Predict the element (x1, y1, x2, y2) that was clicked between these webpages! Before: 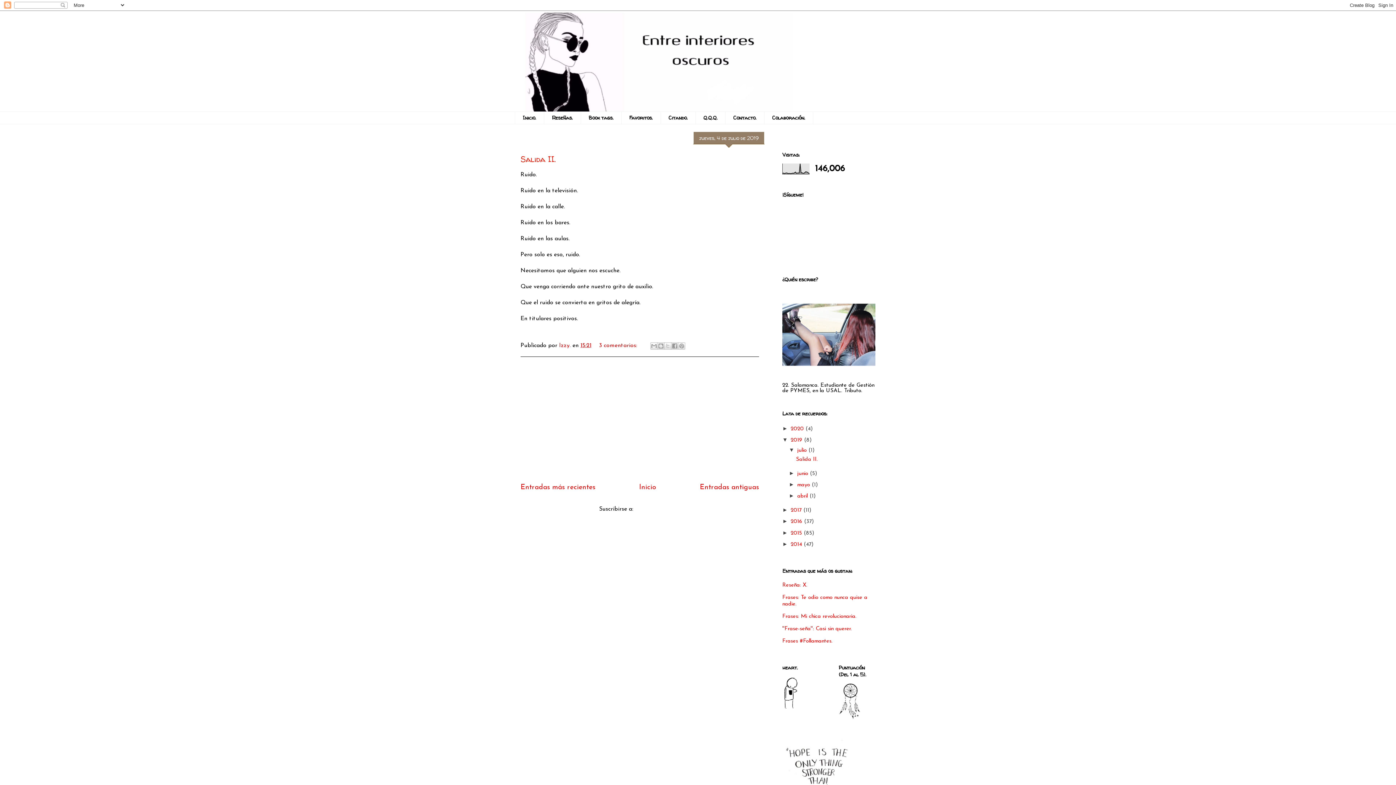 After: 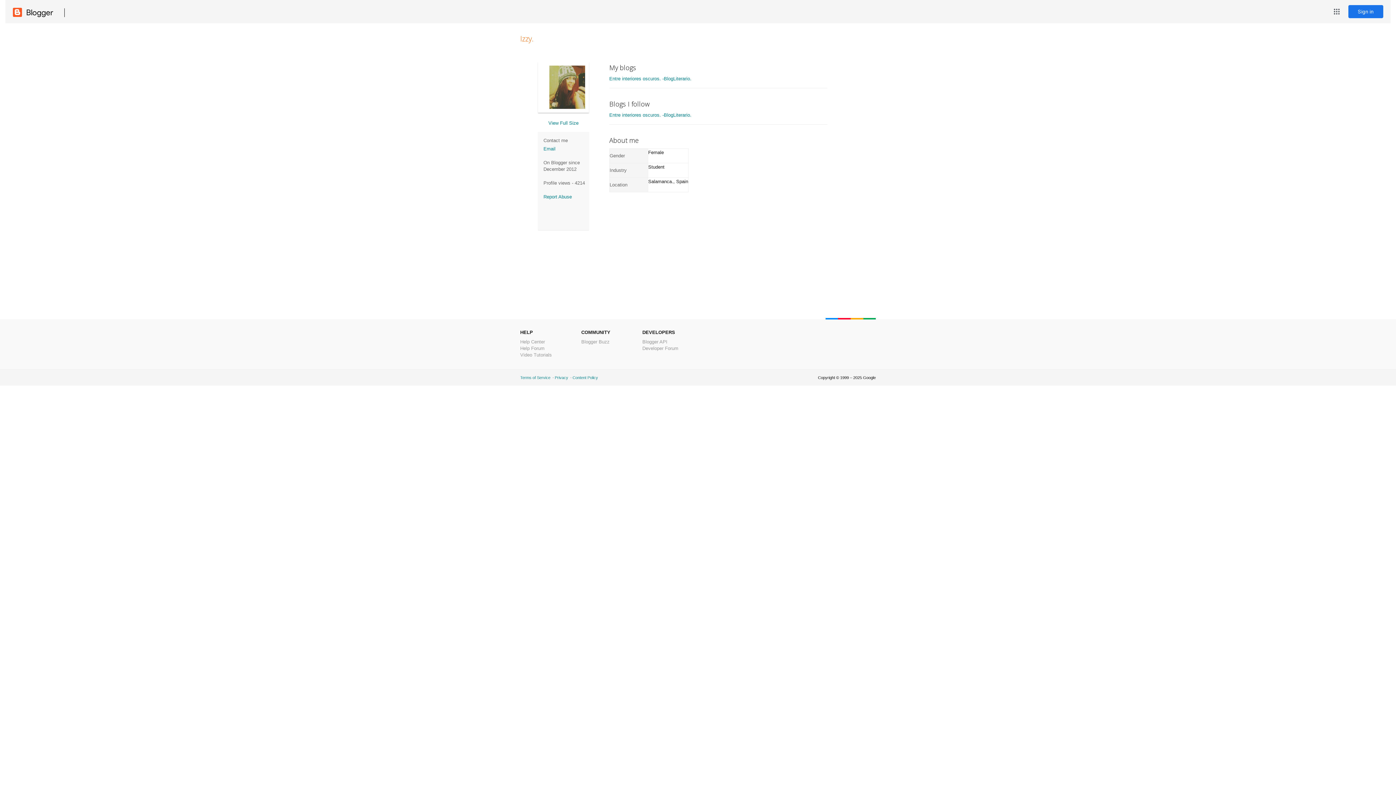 Action: label: Izzy.  bbox: (559, 343, 572, 348)